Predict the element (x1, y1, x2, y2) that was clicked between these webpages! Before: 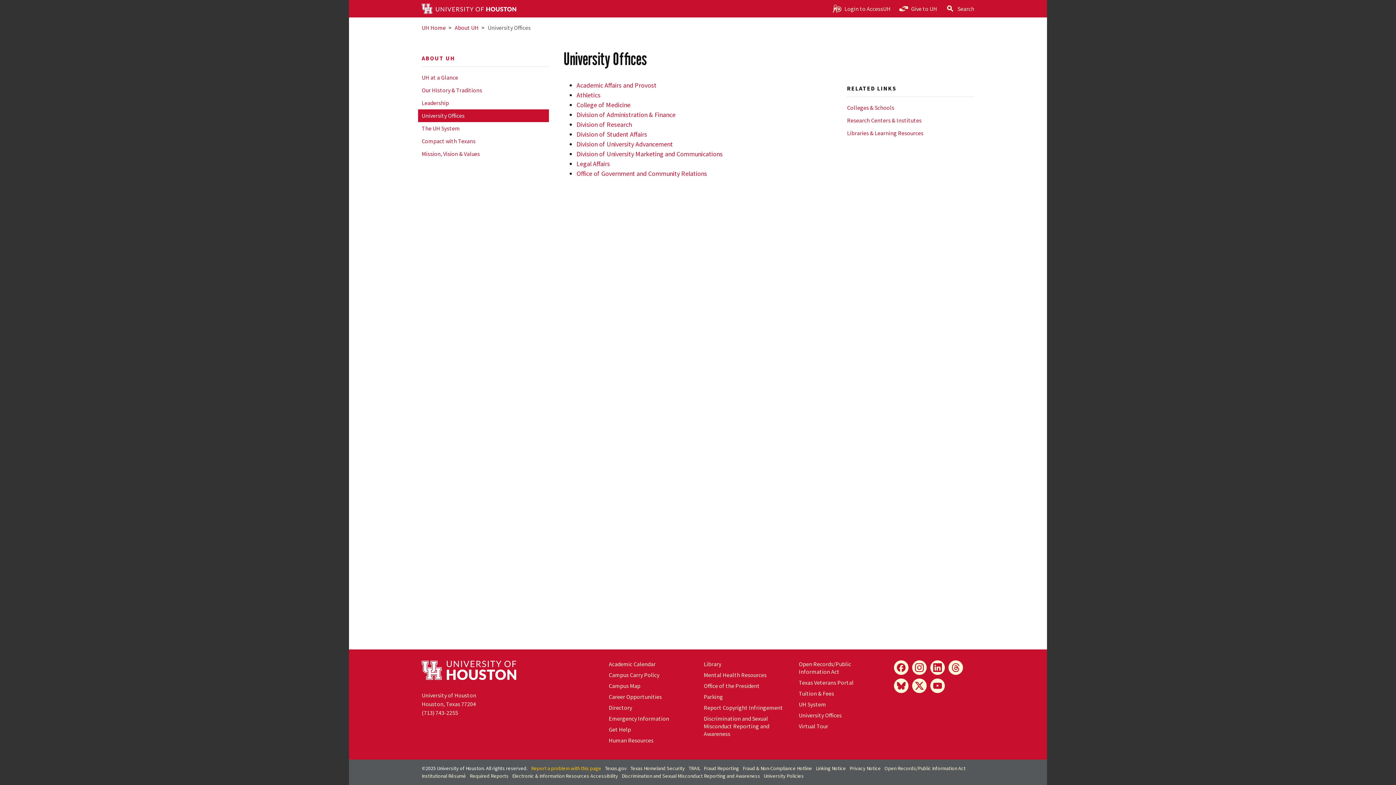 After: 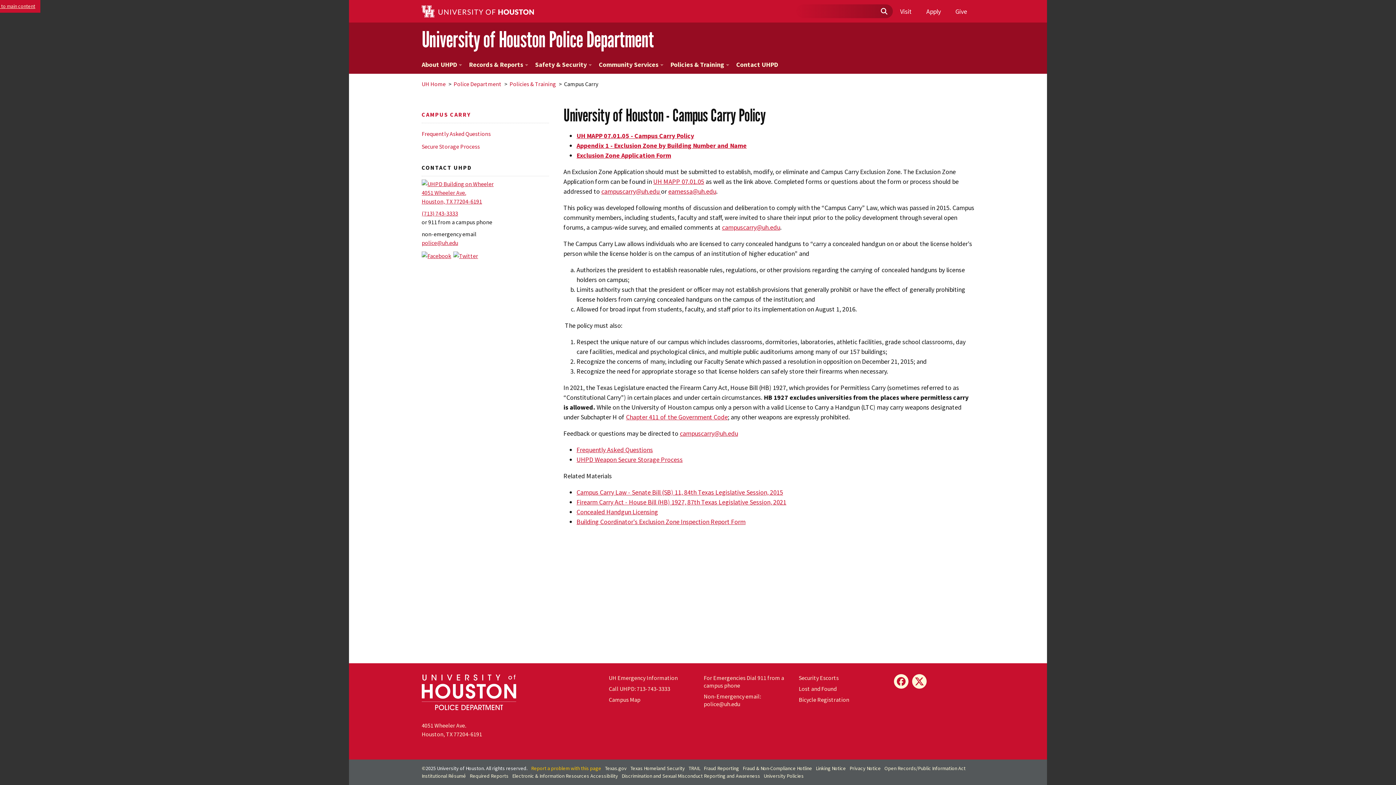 Action: bbox: (608, 671, 659, 678) label: Campus Carry Policy